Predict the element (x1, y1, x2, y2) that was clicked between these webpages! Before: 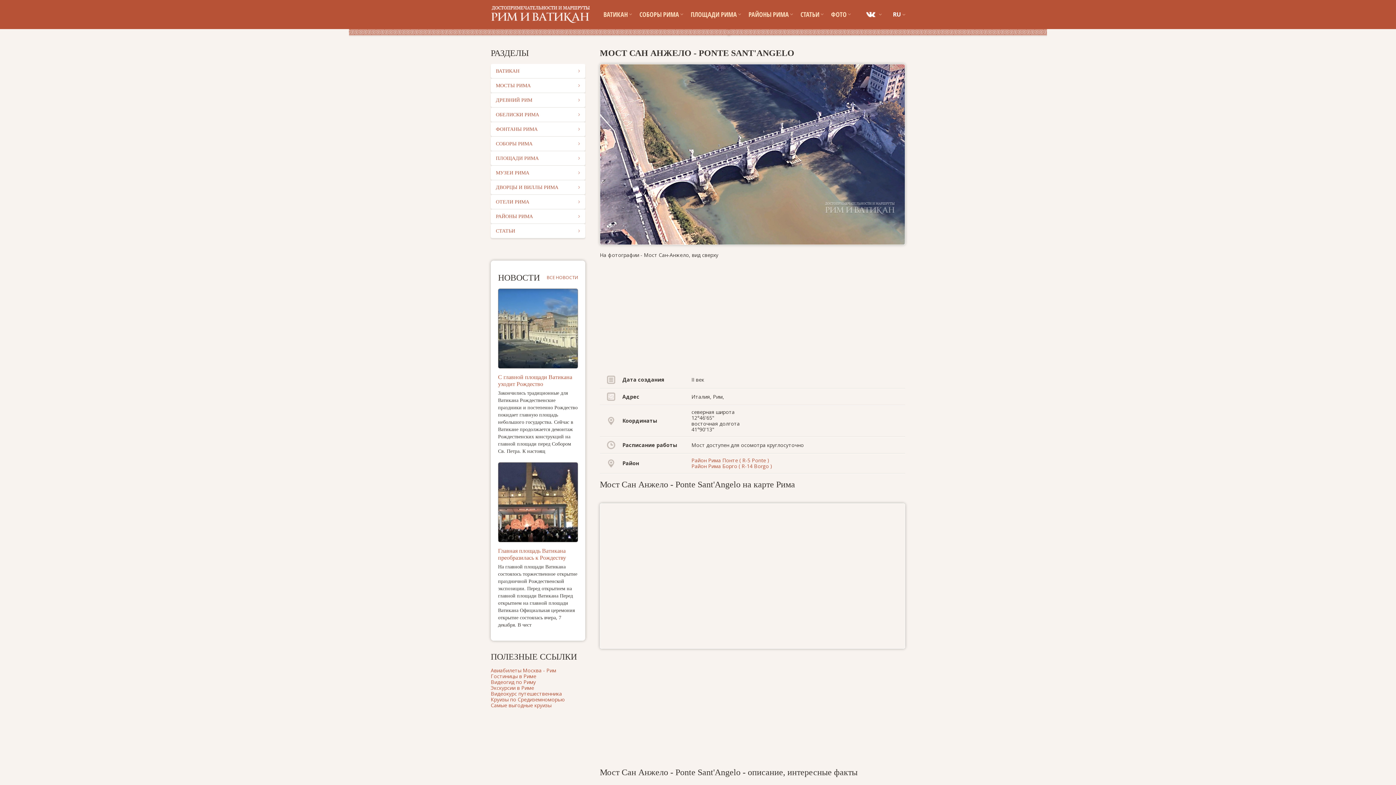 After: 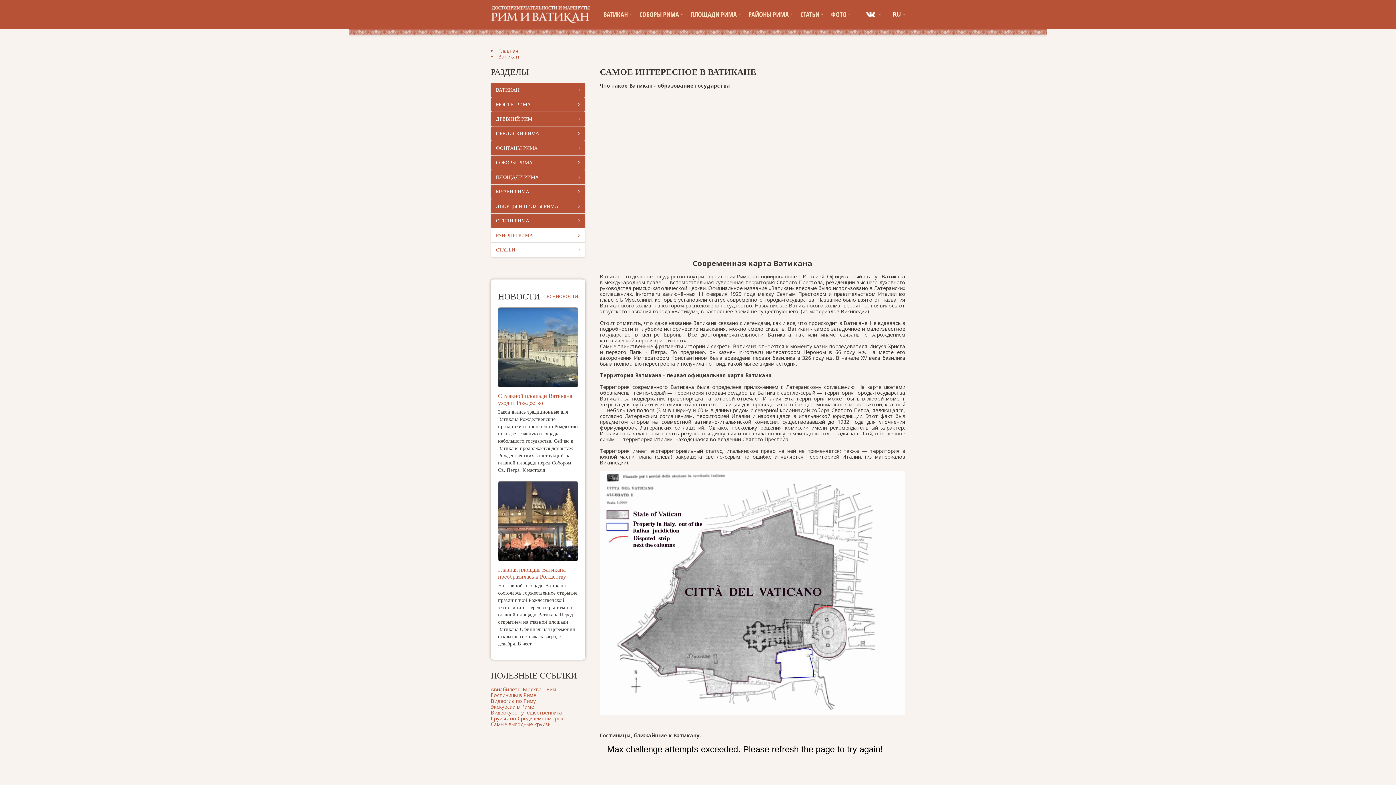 Action: label: ВАТИКАН bbox: (490, 64, 585, 78)